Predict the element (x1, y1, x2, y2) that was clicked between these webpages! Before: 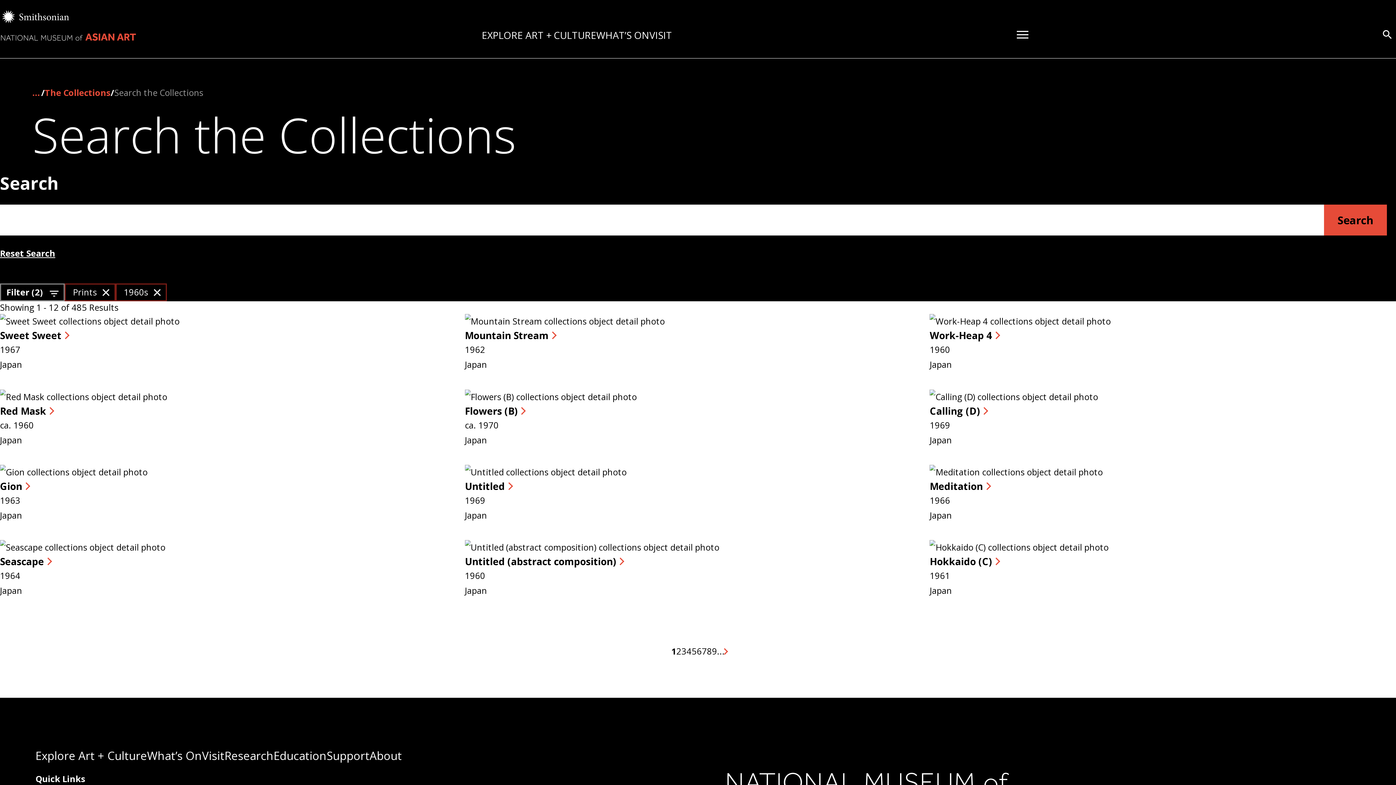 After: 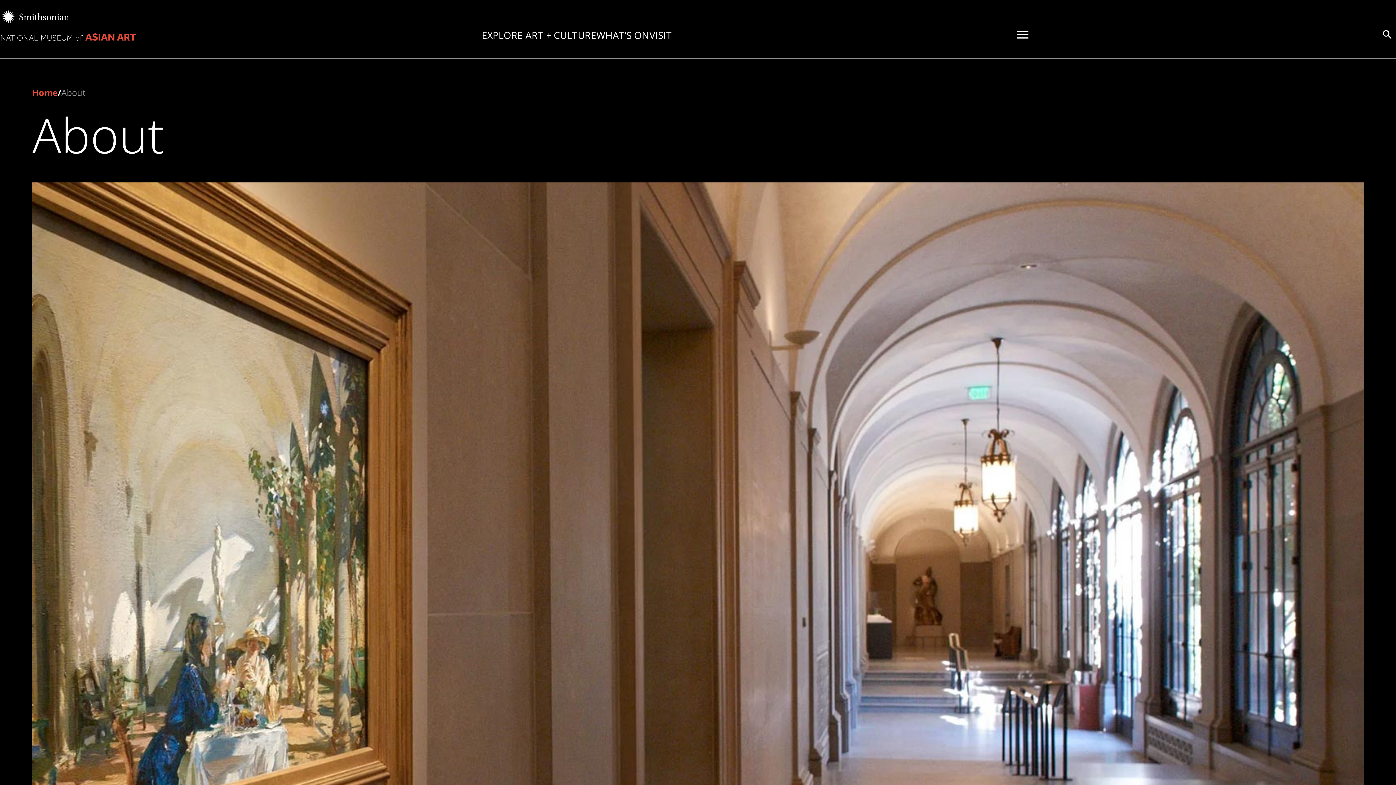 Action: label: About bbox: (369, 748, 402, 763)